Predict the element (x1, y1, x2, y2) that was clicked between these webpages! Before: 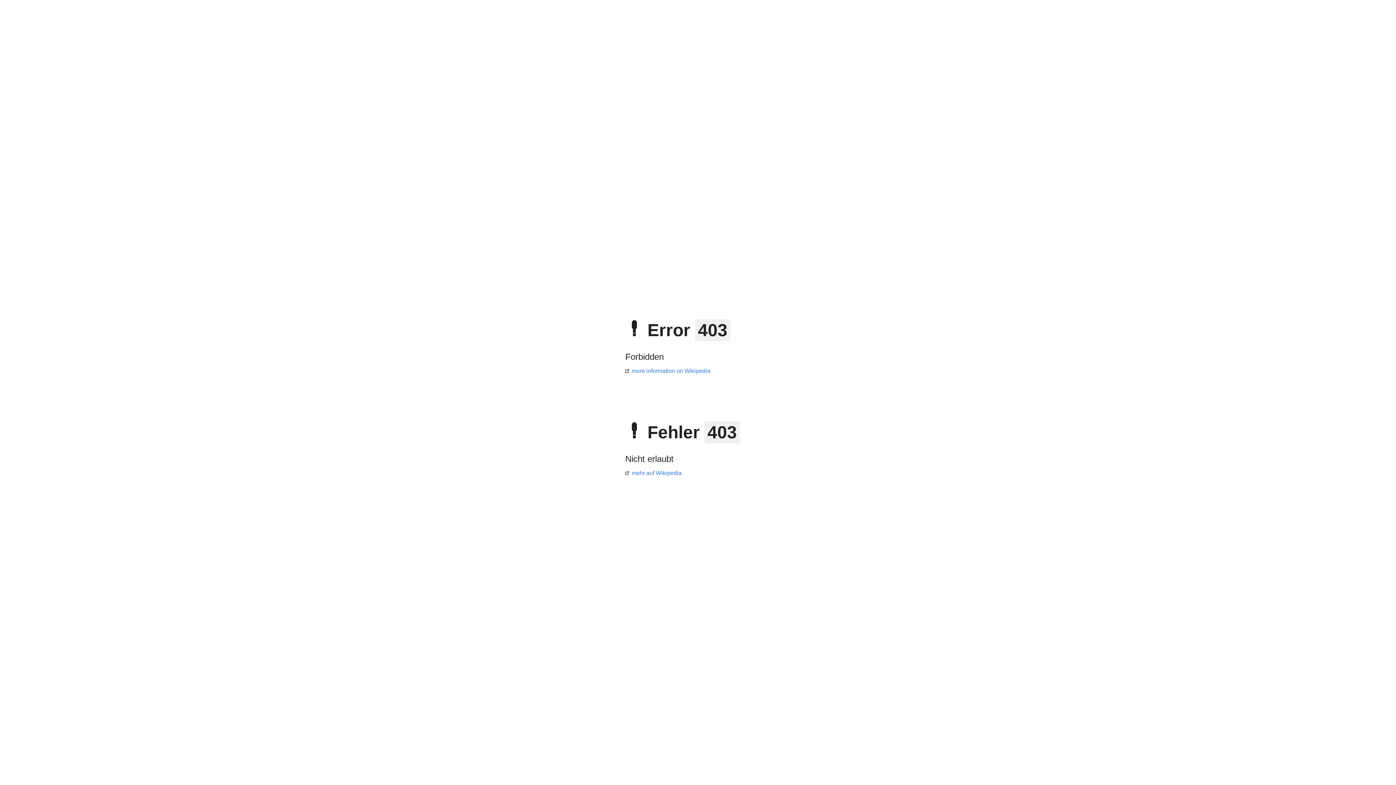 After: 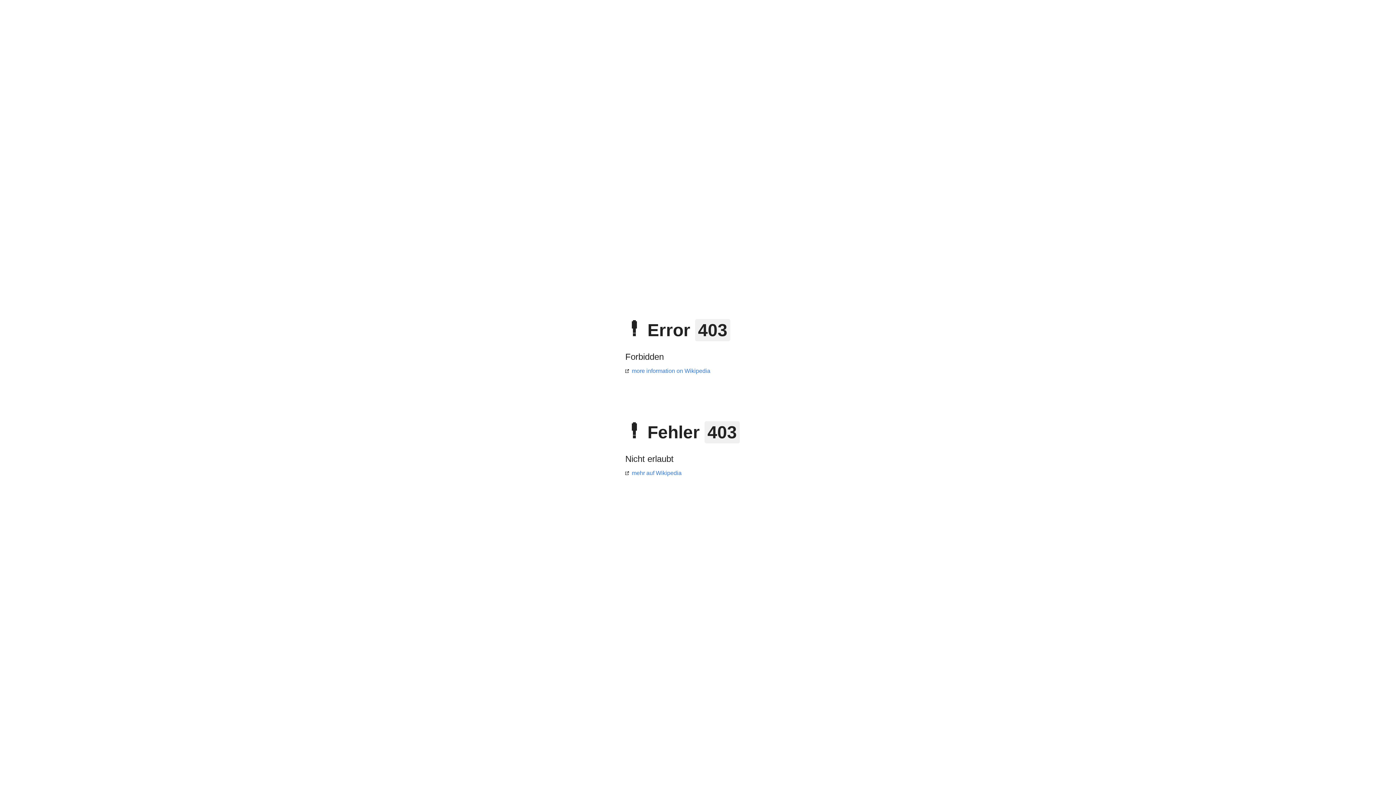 Action: label: mehr auf Wikipedia bbox: (625, 470, 681, 476)